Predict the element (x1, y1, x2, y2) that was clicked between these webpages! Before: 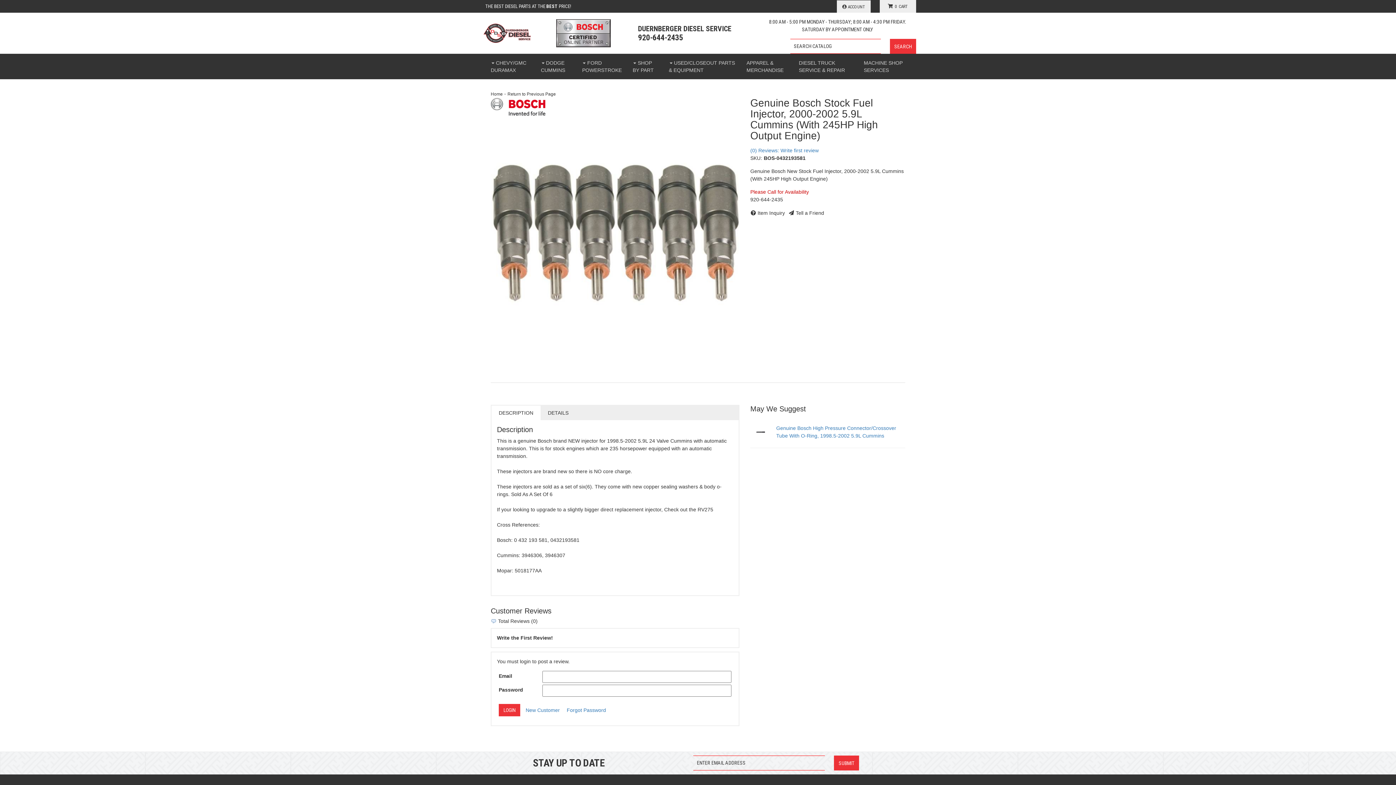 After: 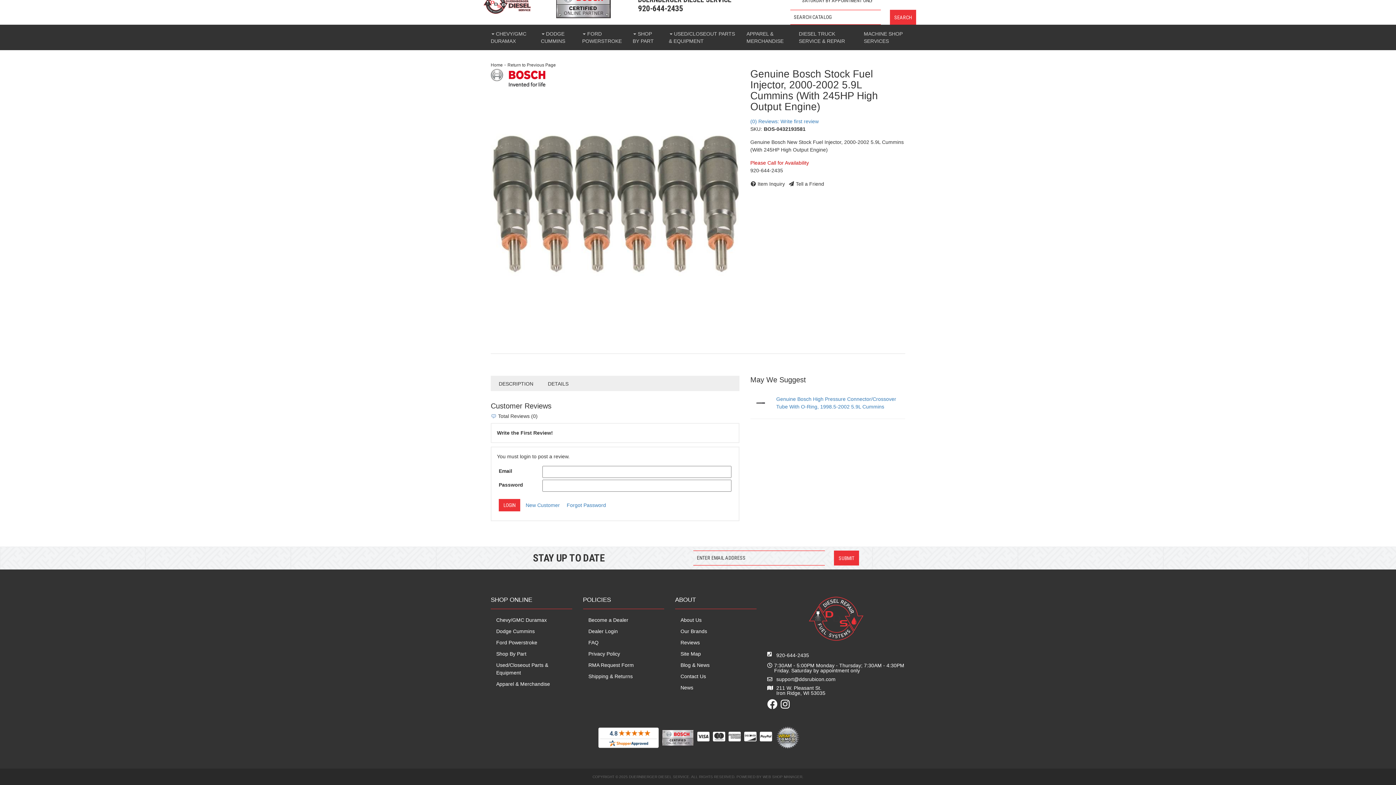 Action: bbox: (750, 147, 818, 153) label: (0) Reviews: Write first review